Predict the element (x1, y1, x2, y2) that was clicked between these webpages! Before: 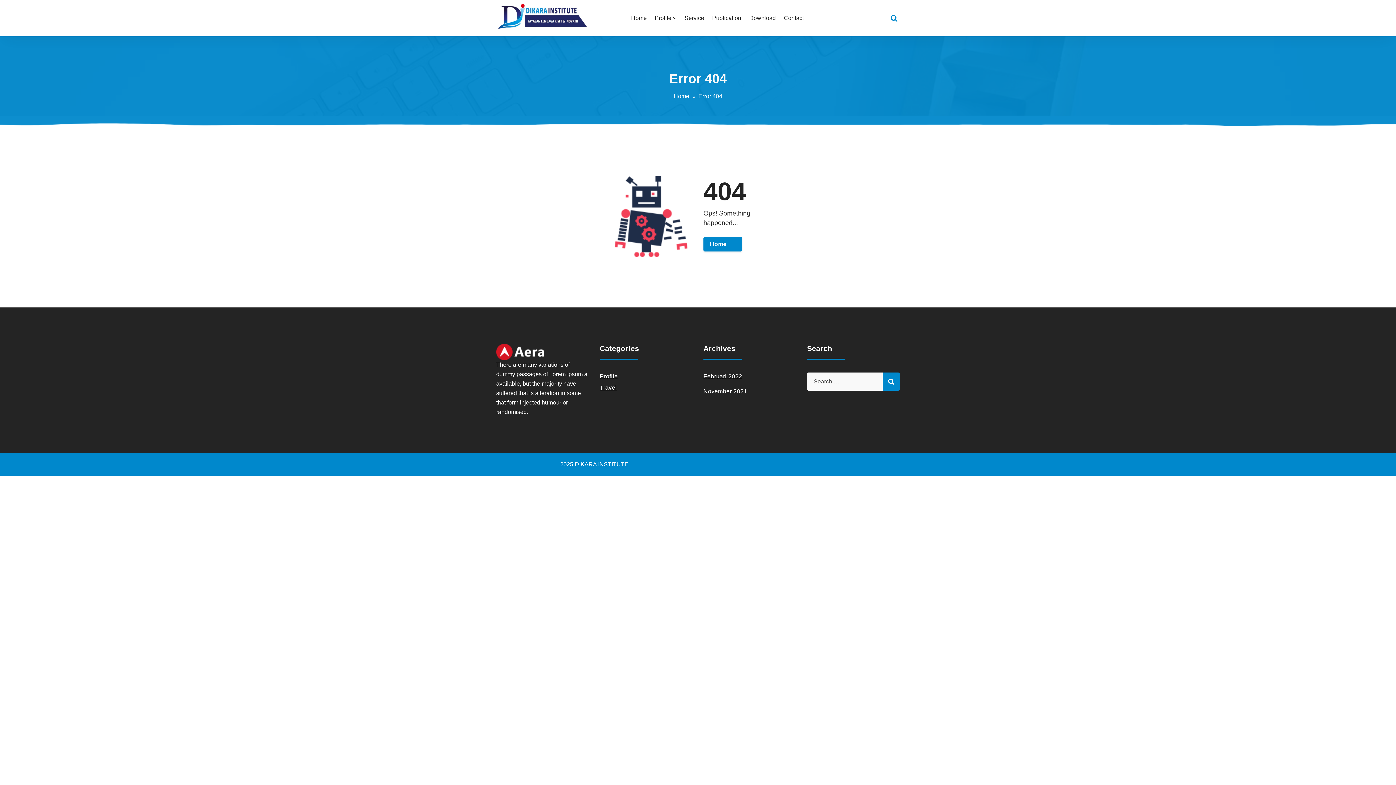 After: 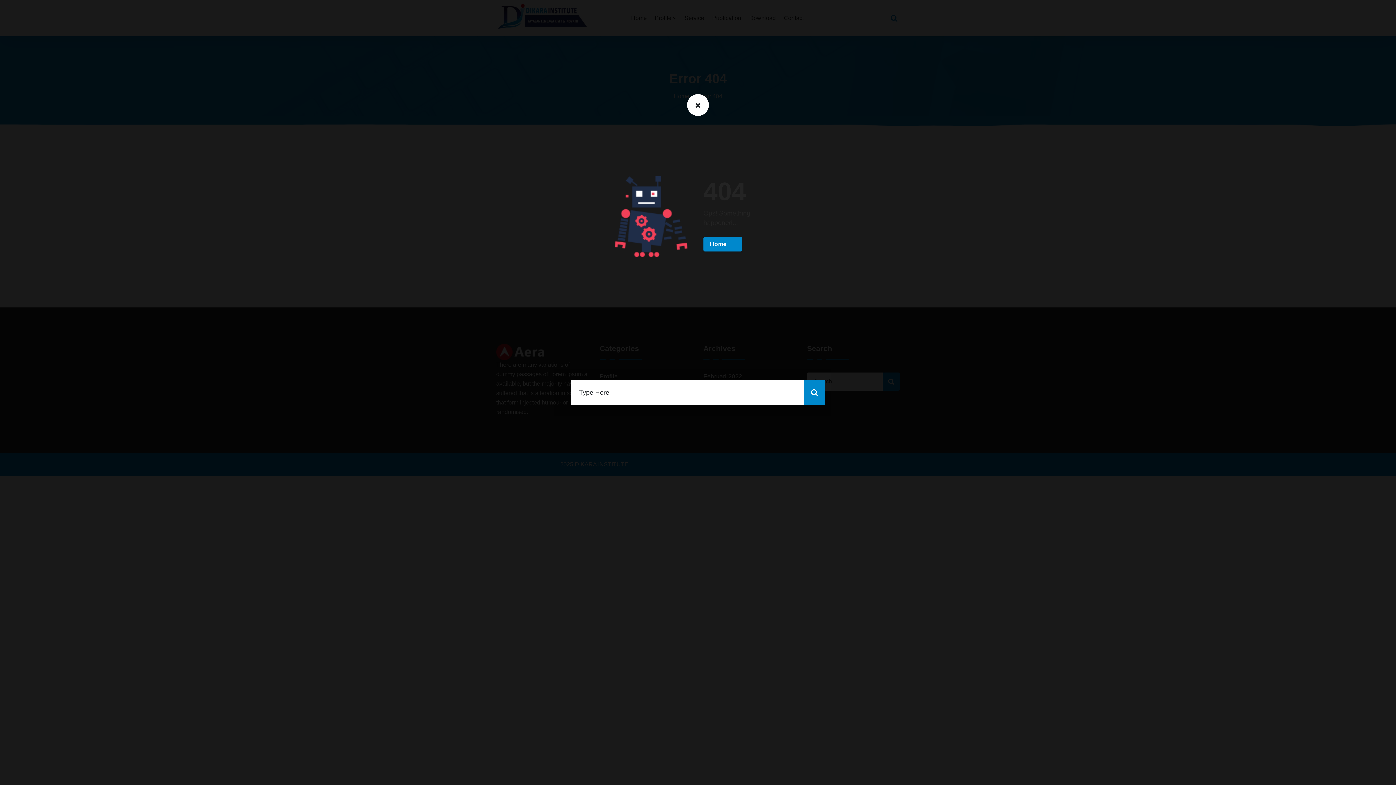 Action: bbox: (888, 12, 900, 23)